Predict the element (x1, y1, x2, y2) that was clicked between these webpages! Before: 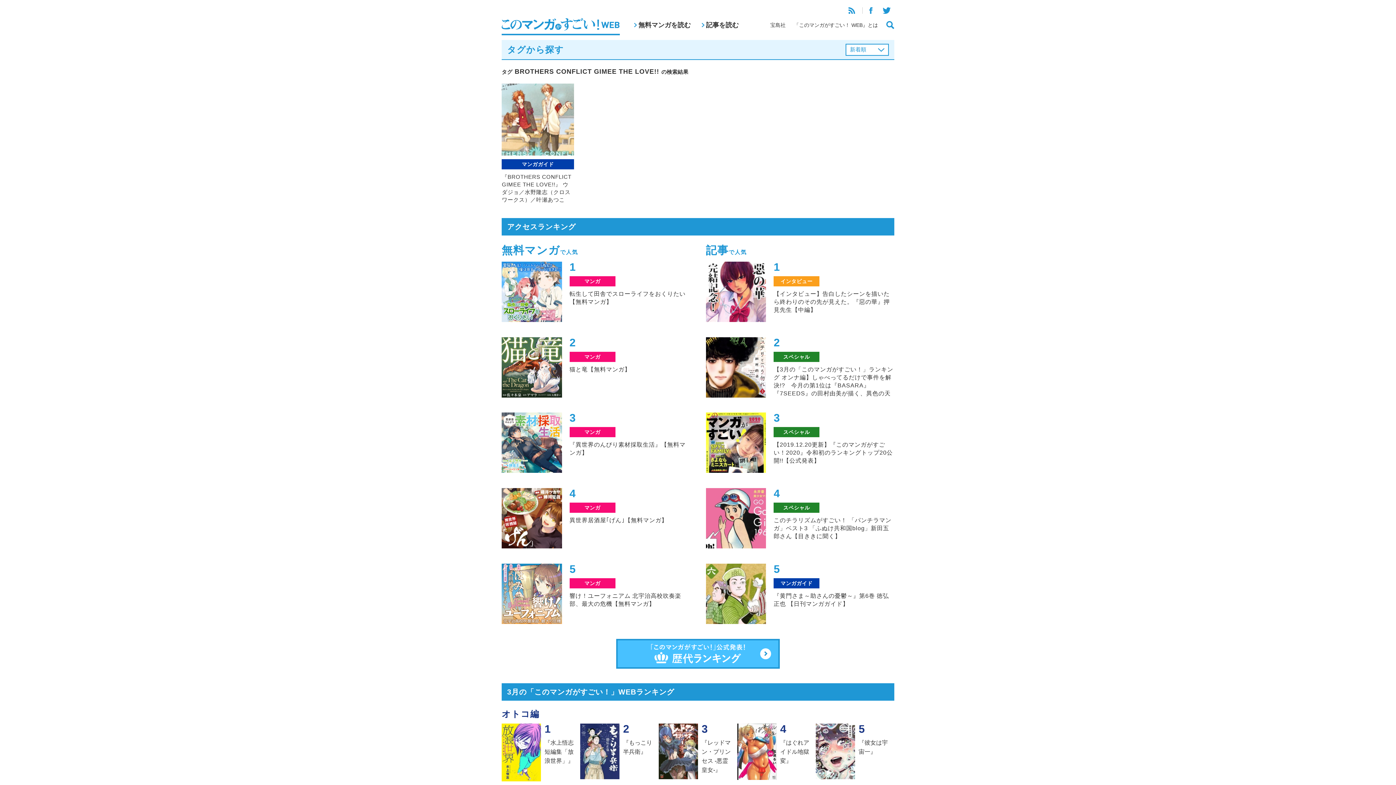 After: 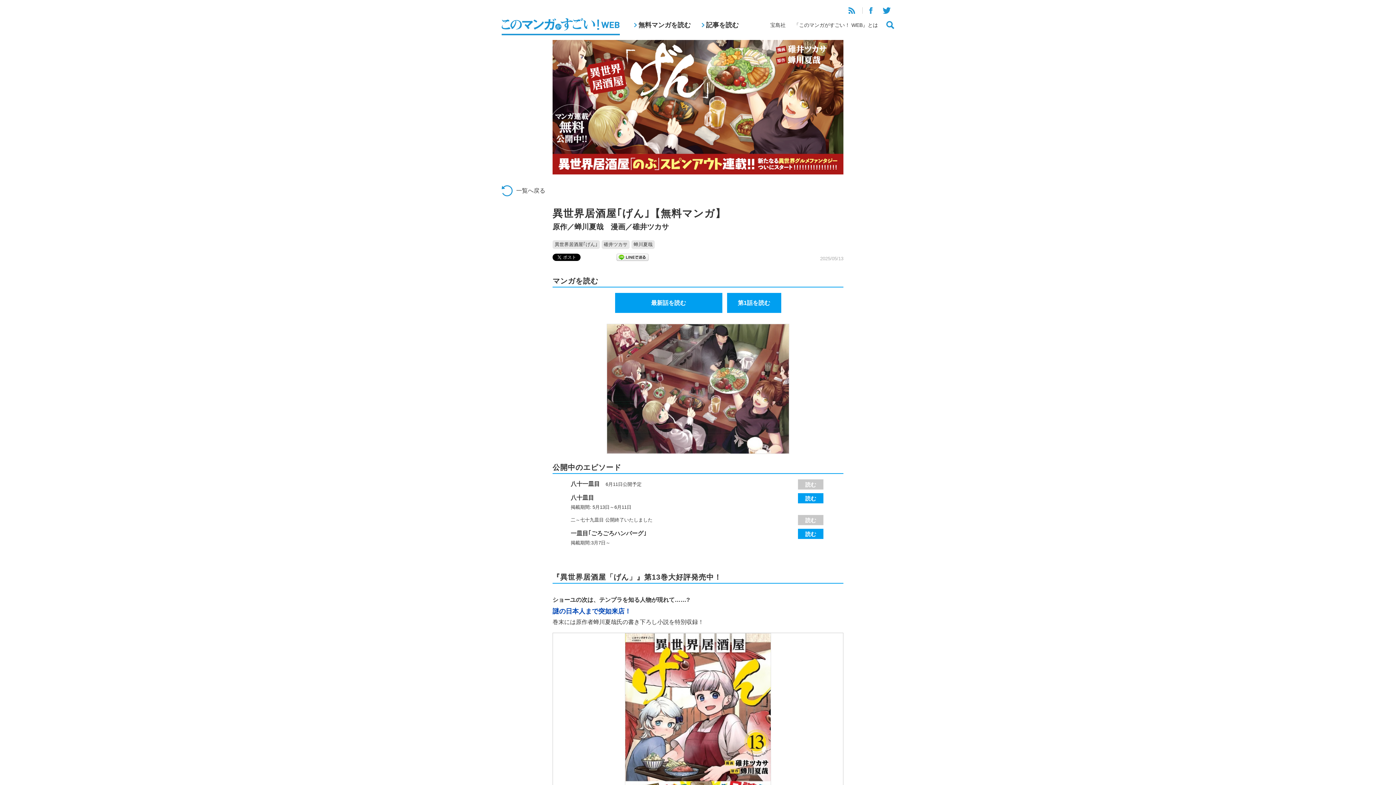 Action: label: マンガ

異世界居酒屋｢げん｣【無料マンガ】 bbox: (501, 488, 690, 549)